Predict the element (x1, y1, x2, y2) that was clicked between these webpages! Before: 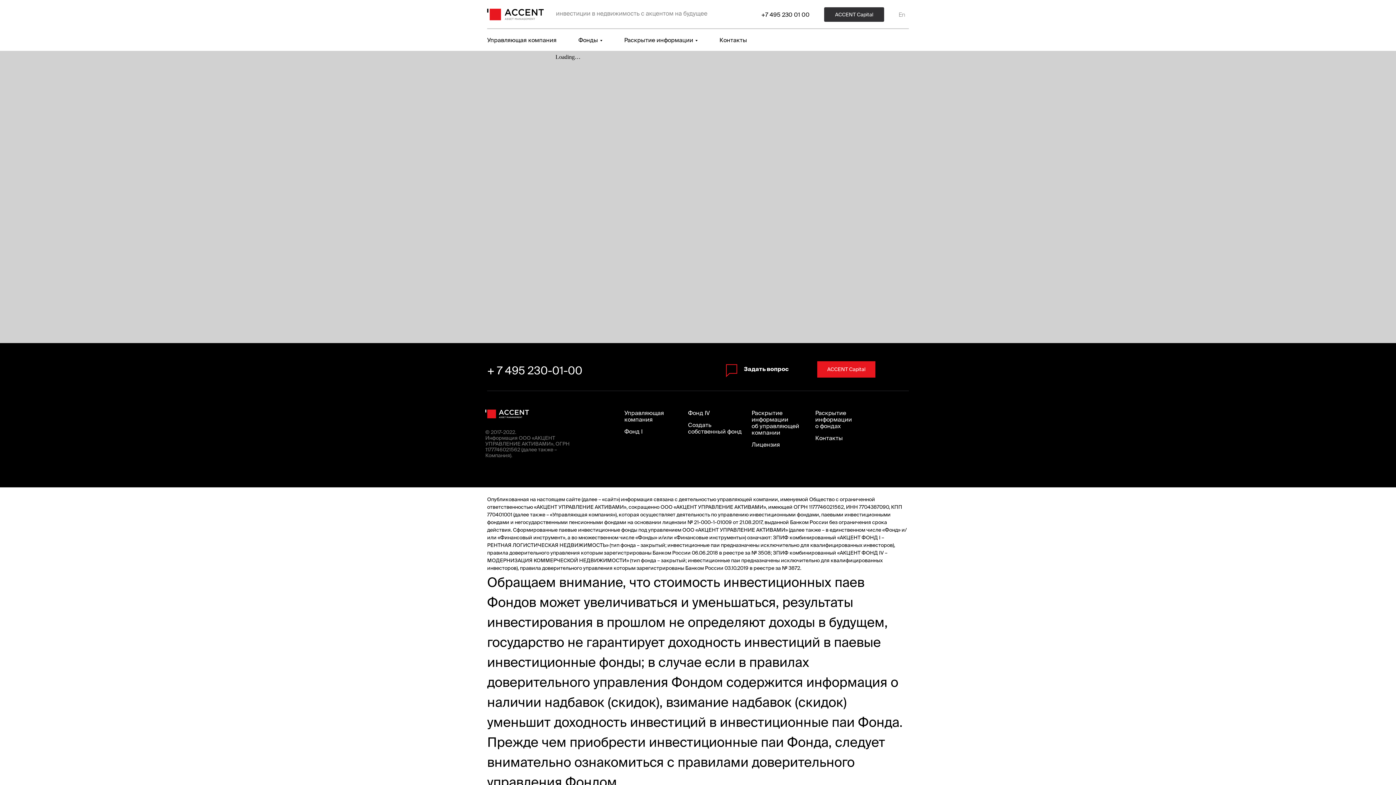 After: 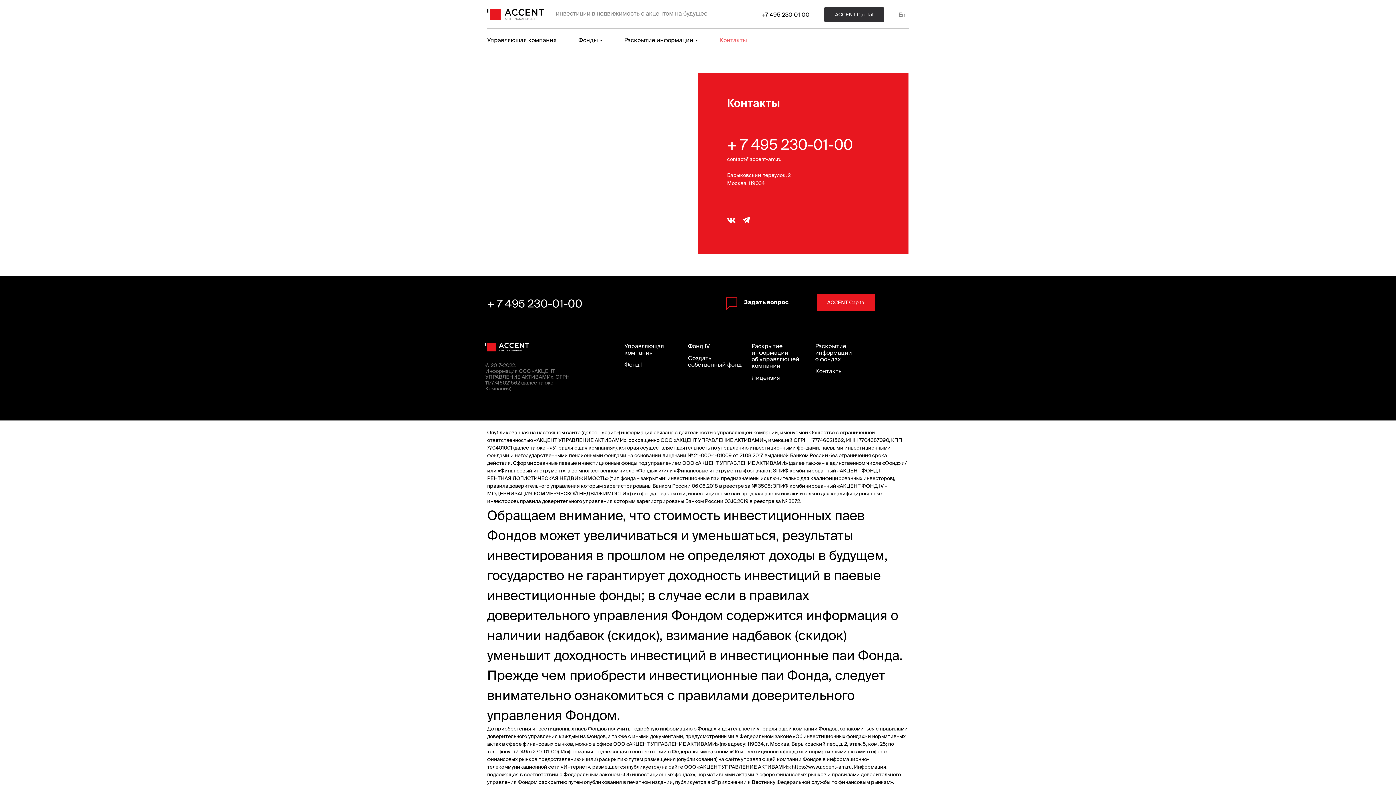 Action: label: Контакты bbox: (719, 36, 747, 43)